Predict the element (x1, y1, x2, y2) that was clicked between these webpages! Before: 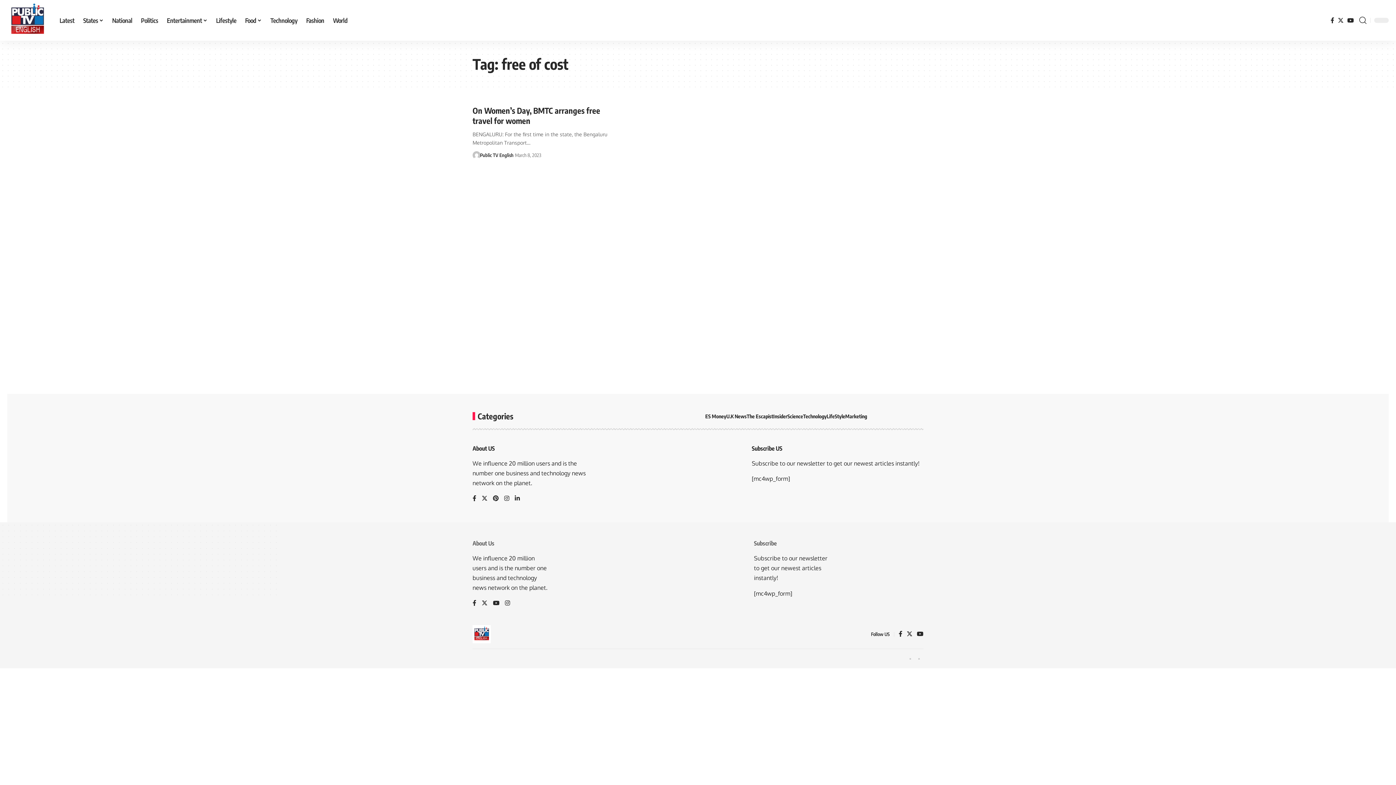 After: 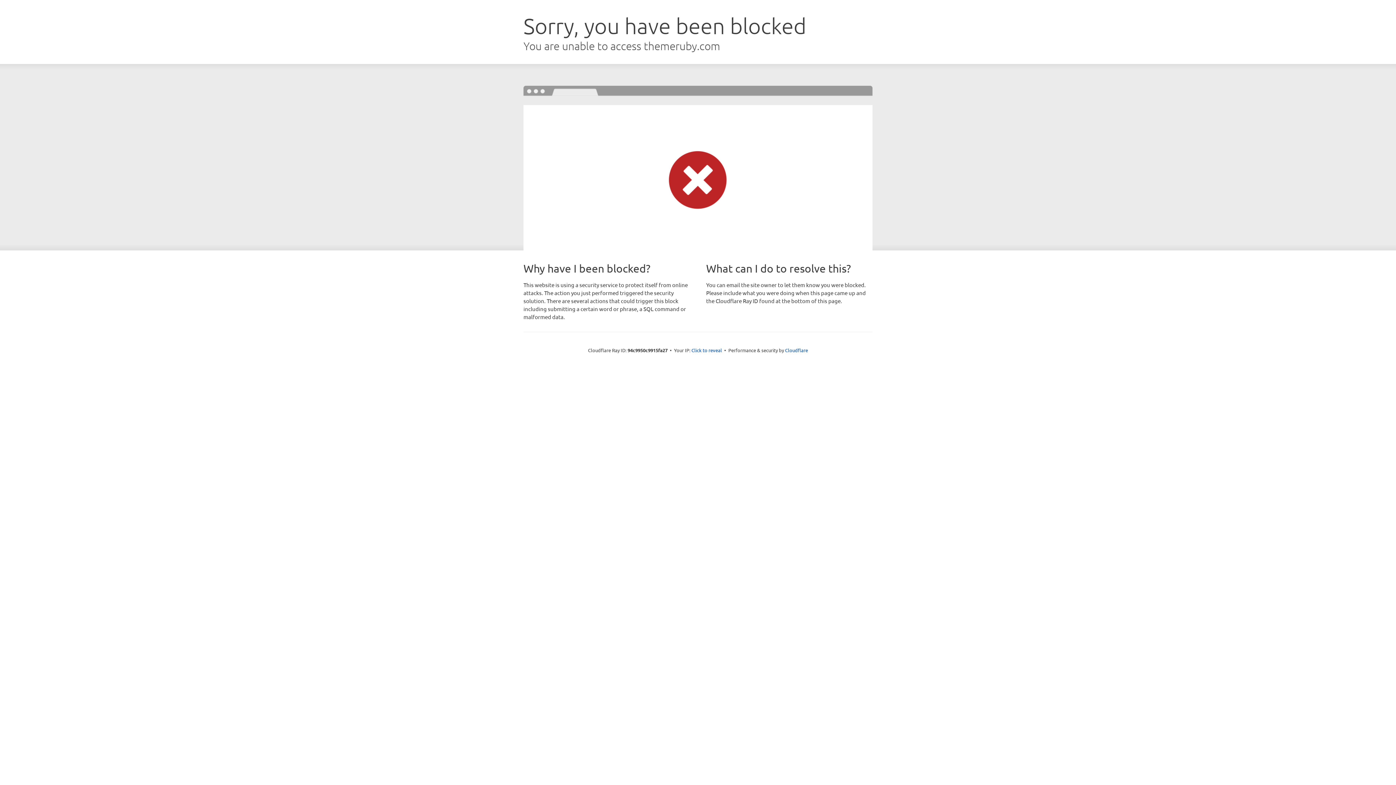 Action: label: U.K News bbox: (726, 412, 746, 420)